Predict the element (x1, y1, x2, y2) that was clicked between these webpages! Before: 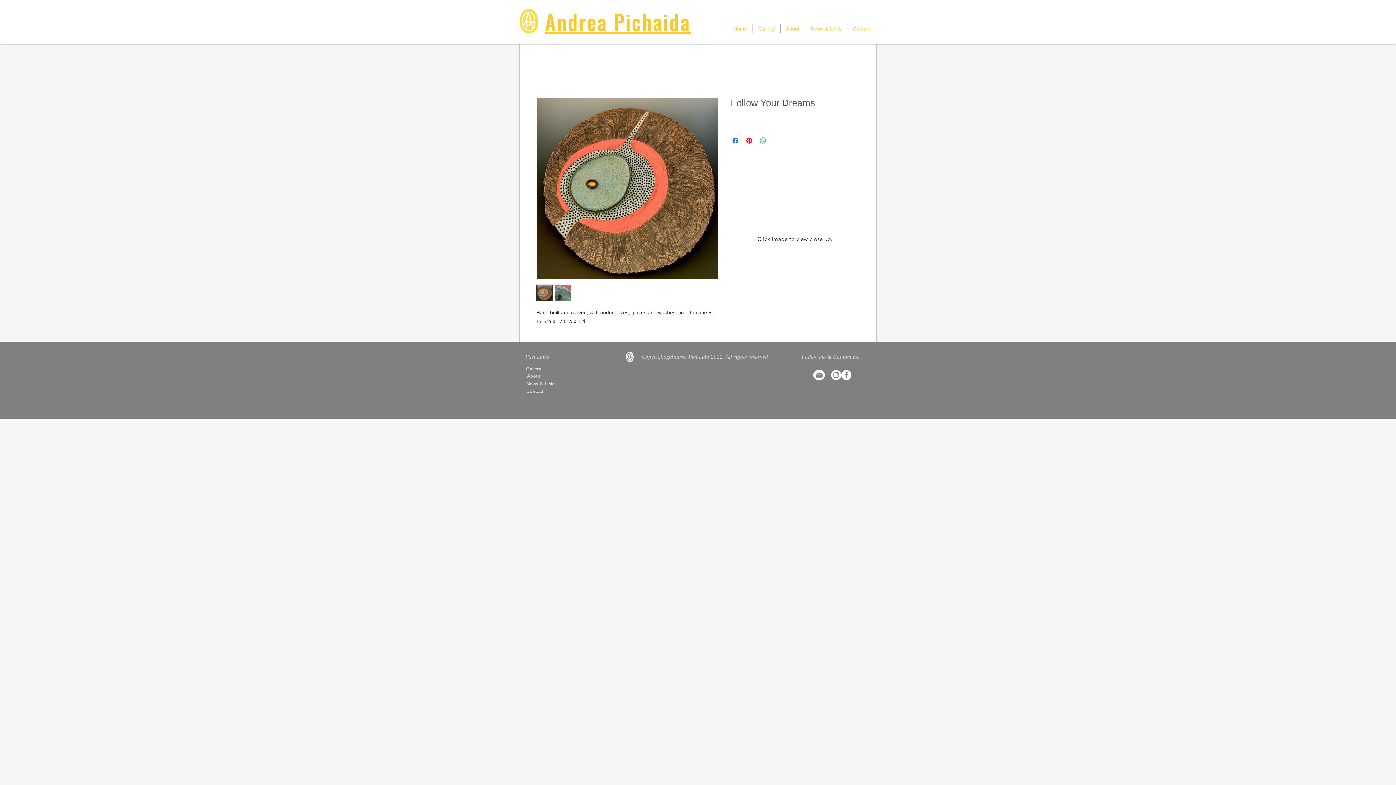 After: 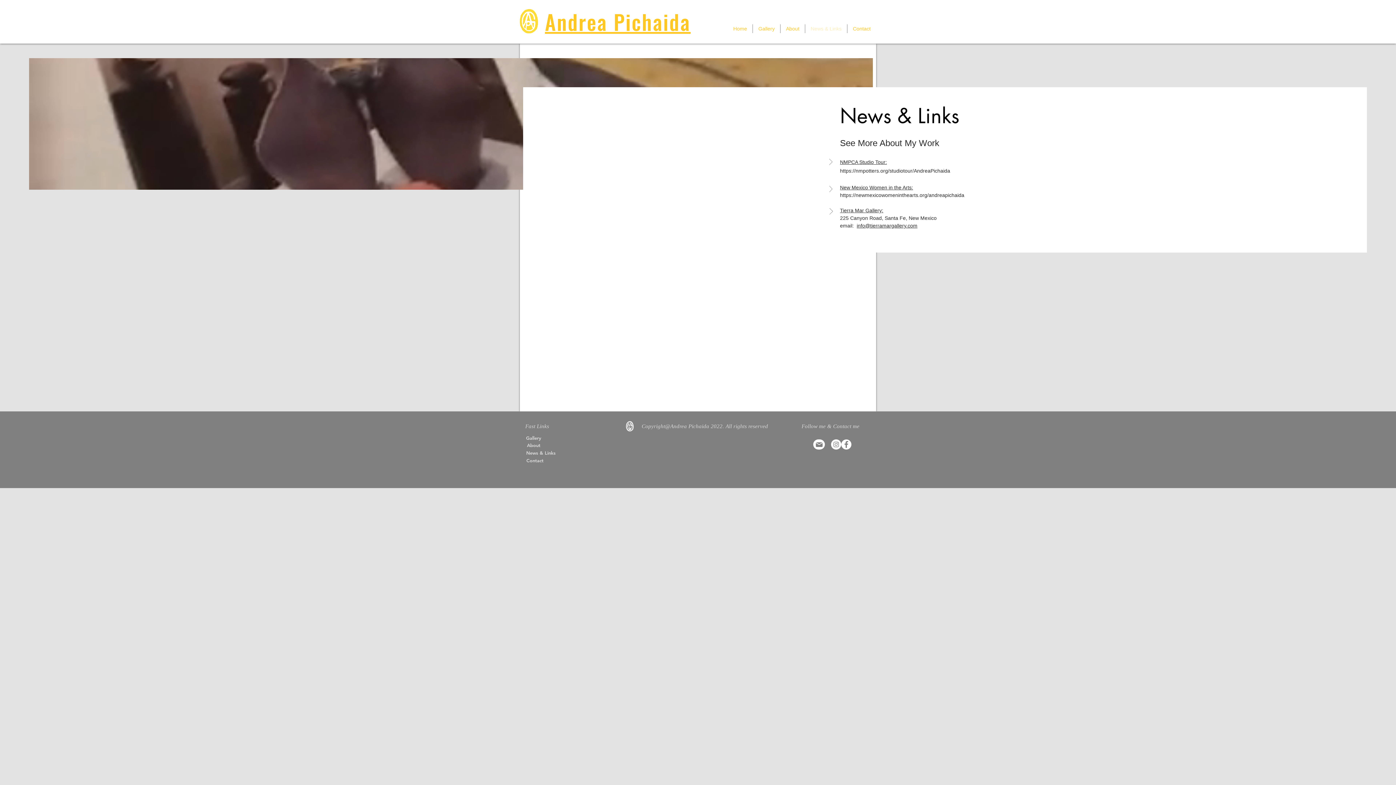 Action: label: News & Links bbox: (524, 379, 558, 388)